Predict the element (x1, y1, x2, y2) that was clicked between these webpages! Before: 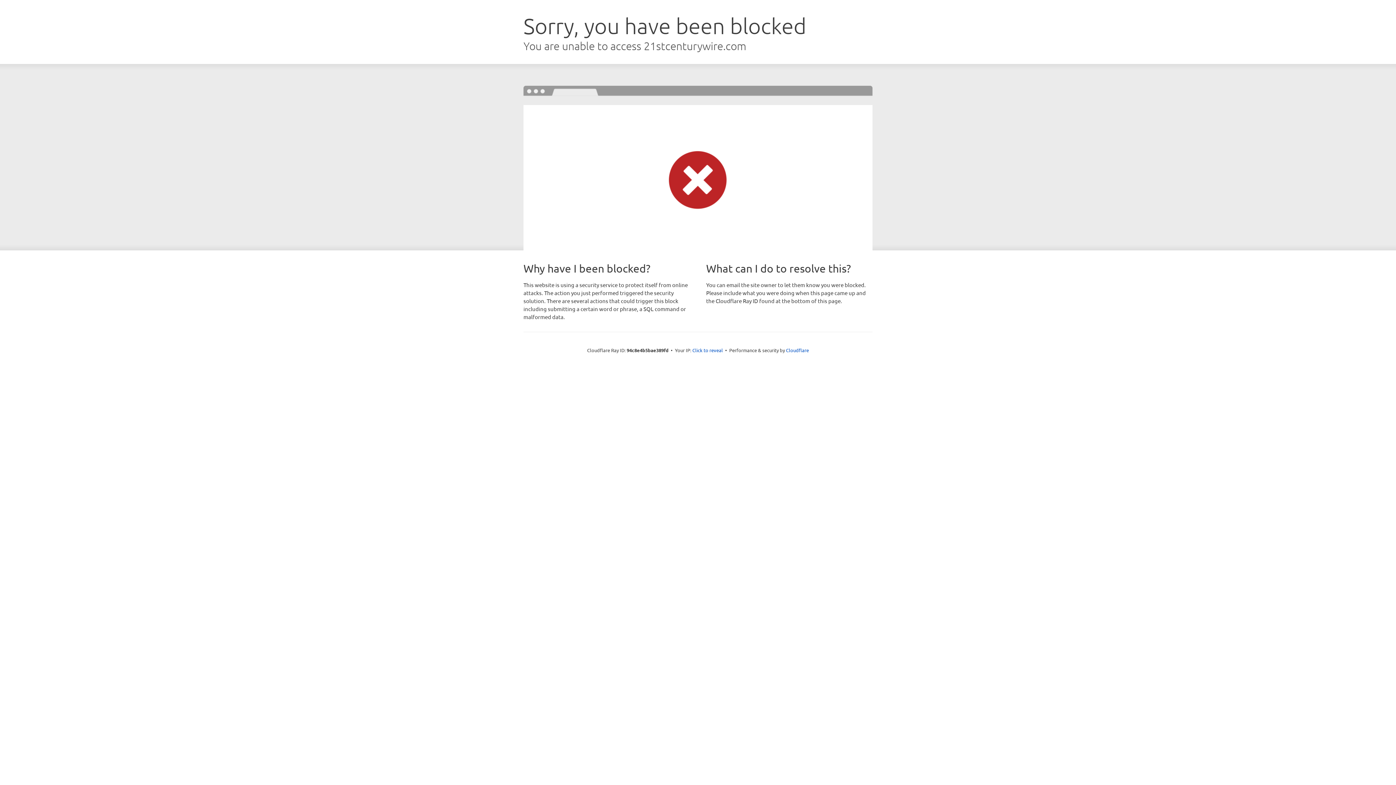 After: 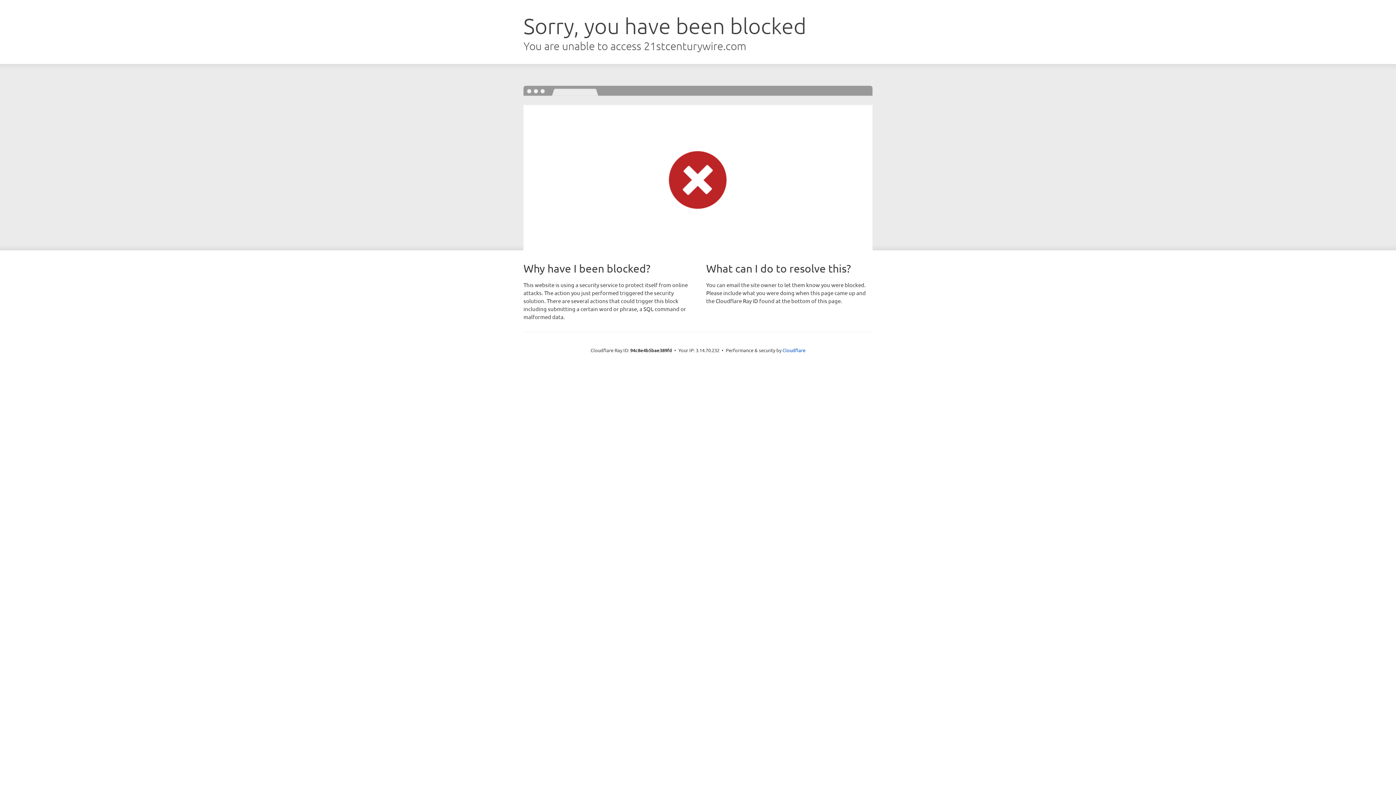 Action: bbox: (692, 346, 723, 353) label: Click to reveal